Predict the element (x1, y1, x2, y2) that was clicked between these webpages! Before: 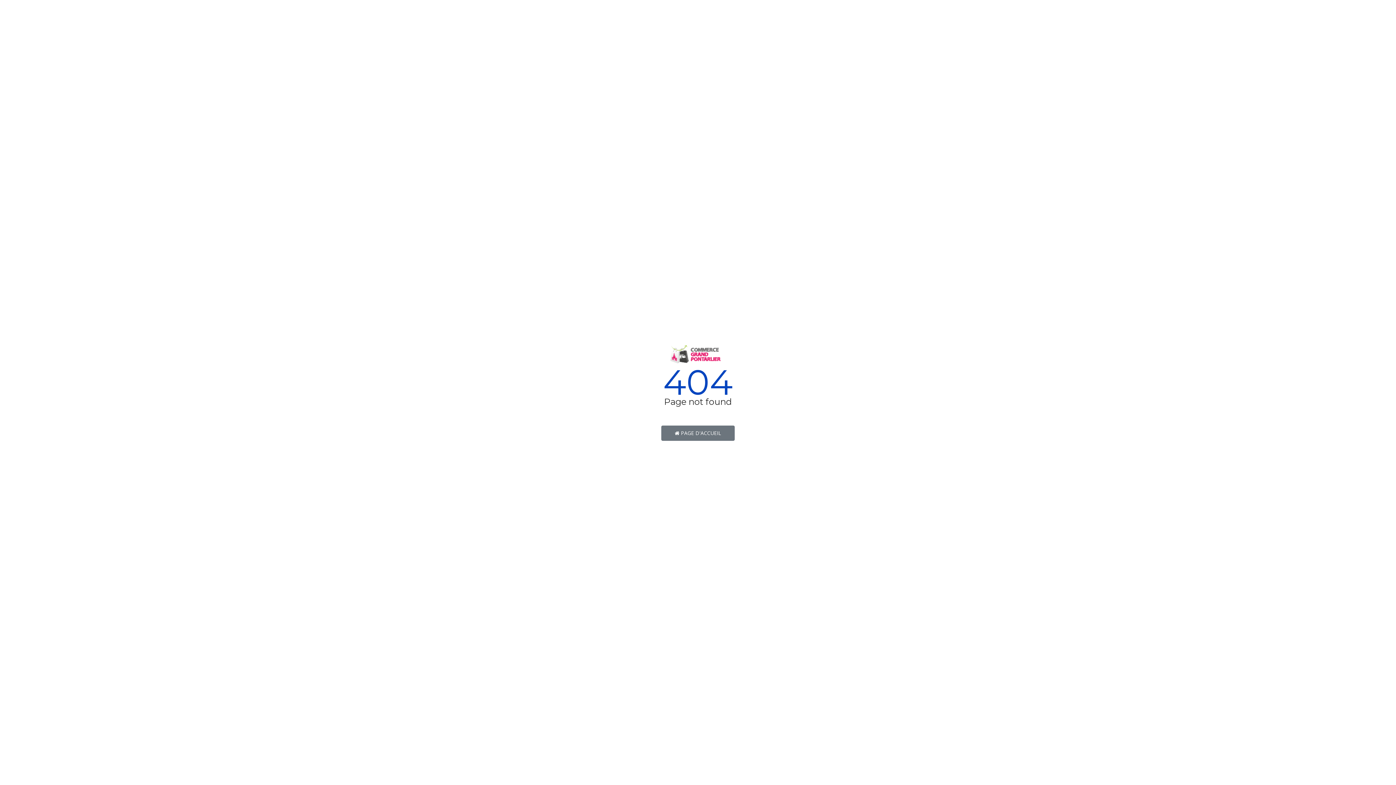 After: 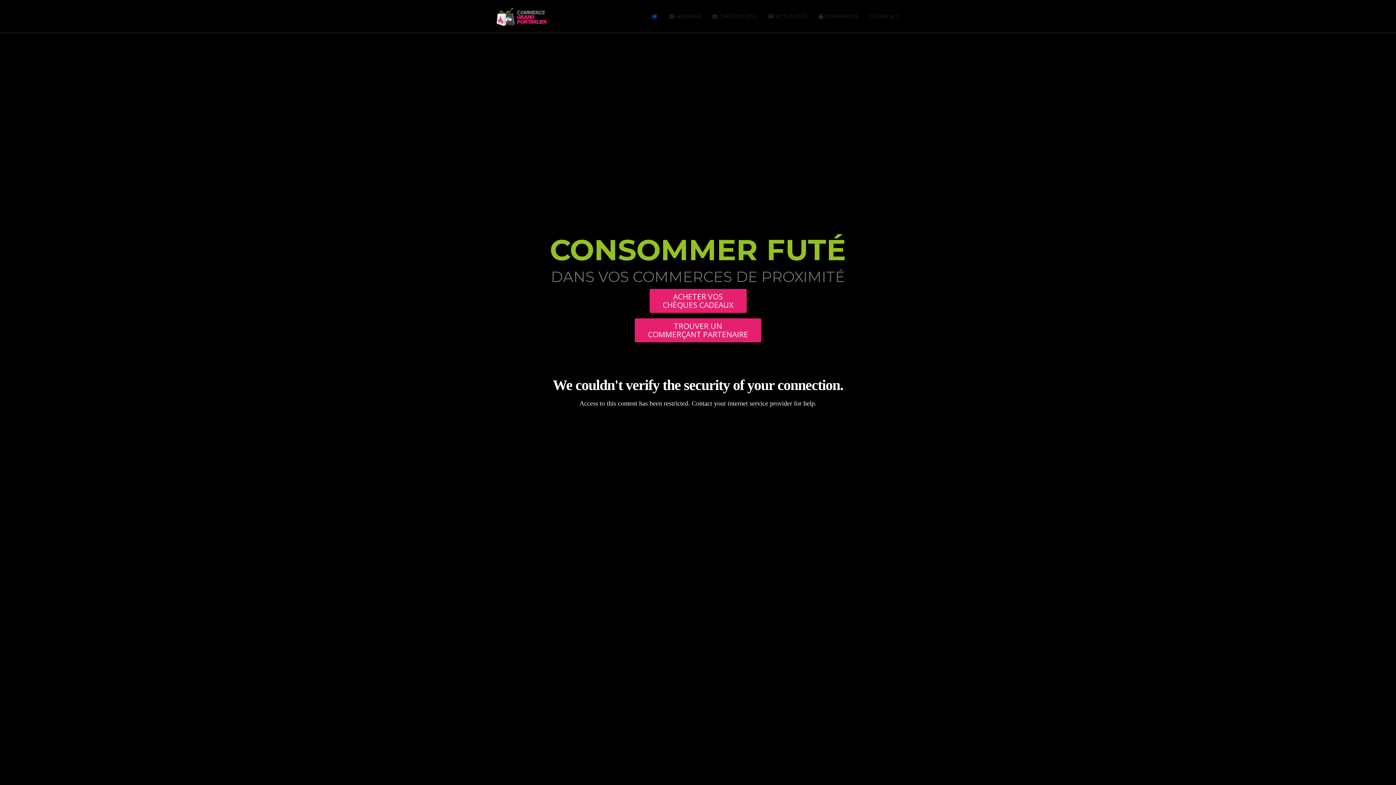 Action: bbox: (670, 355, 726, 362)